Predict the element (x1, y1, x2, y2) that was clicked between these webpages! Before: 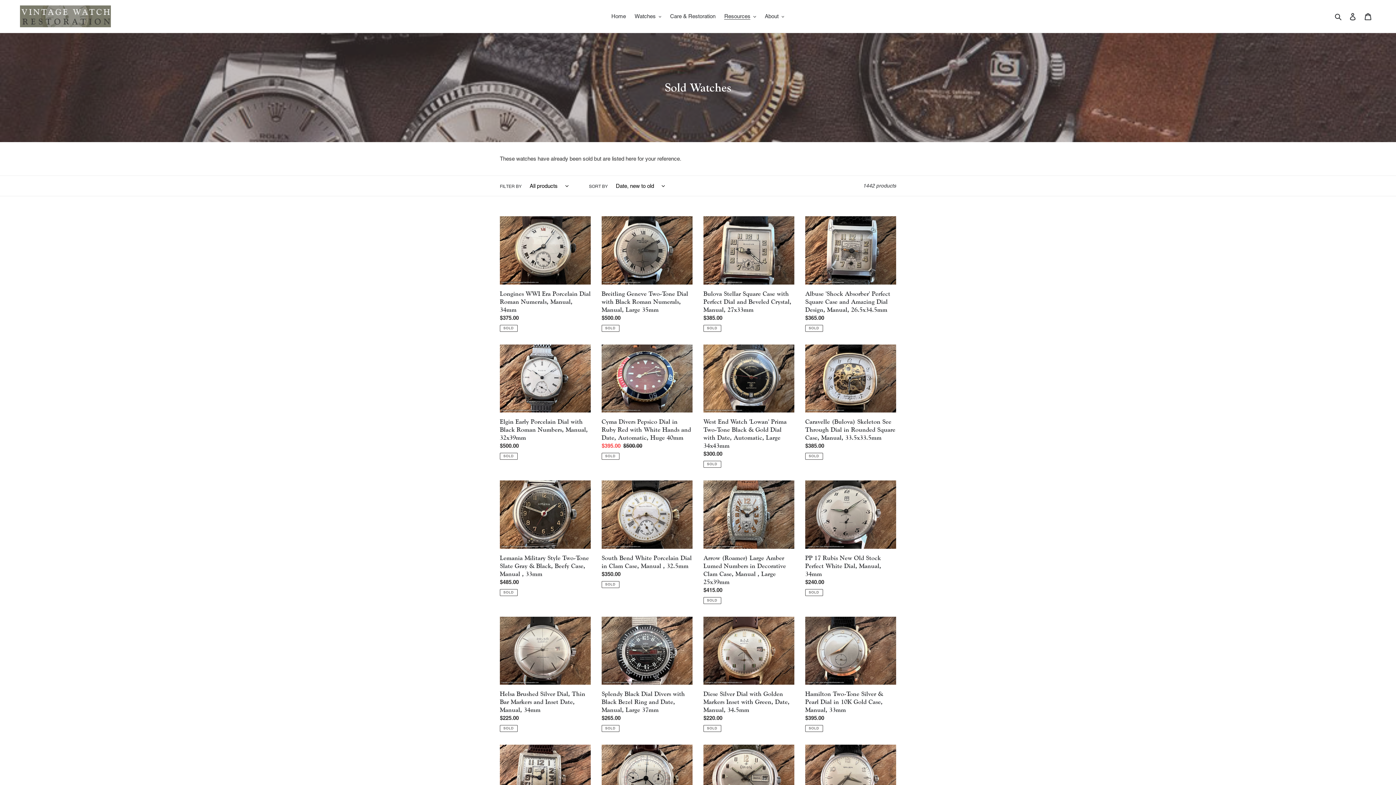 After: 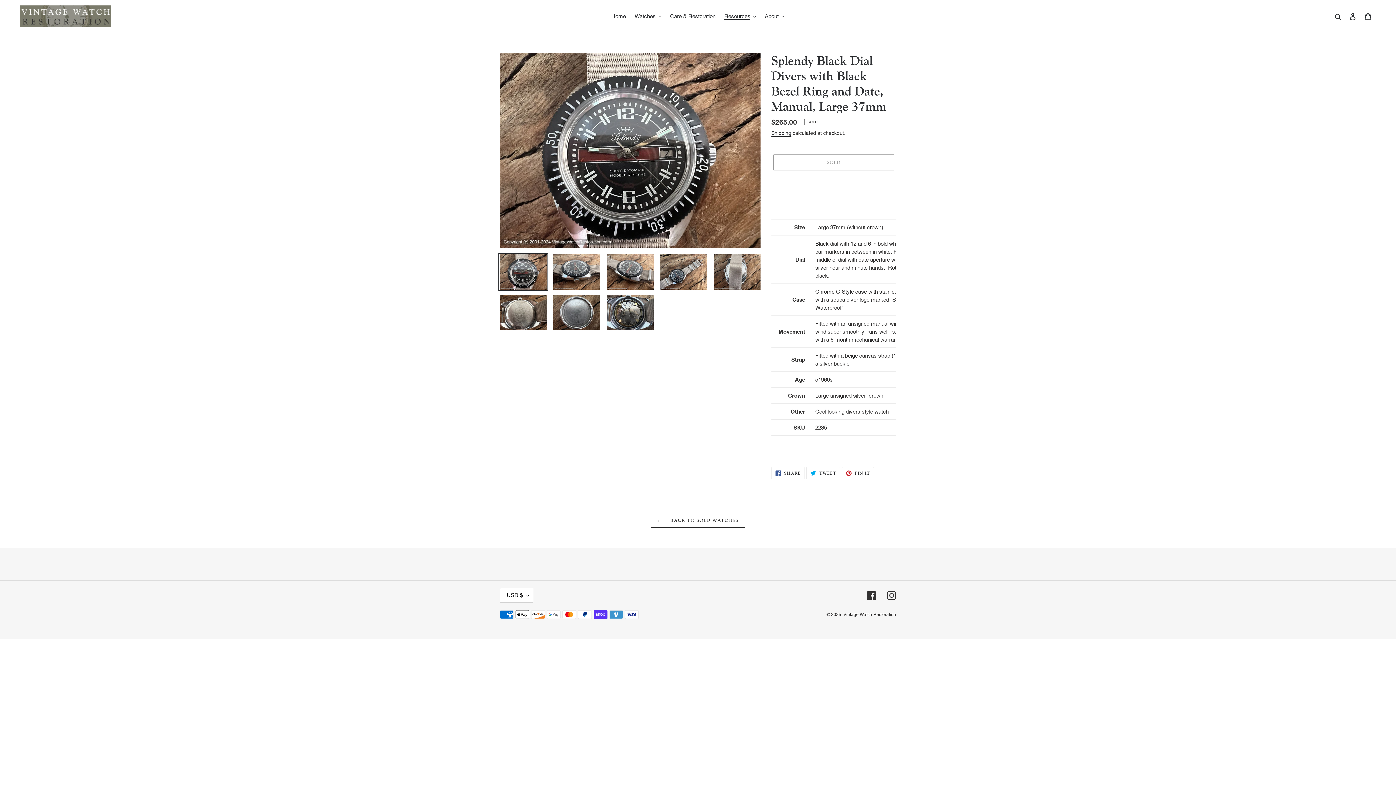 Action: label: Splendy Black Dial Divers with Black Bezel Ring and Date, Manual, Large 37mm bbox: (601, 616, 692, 732)